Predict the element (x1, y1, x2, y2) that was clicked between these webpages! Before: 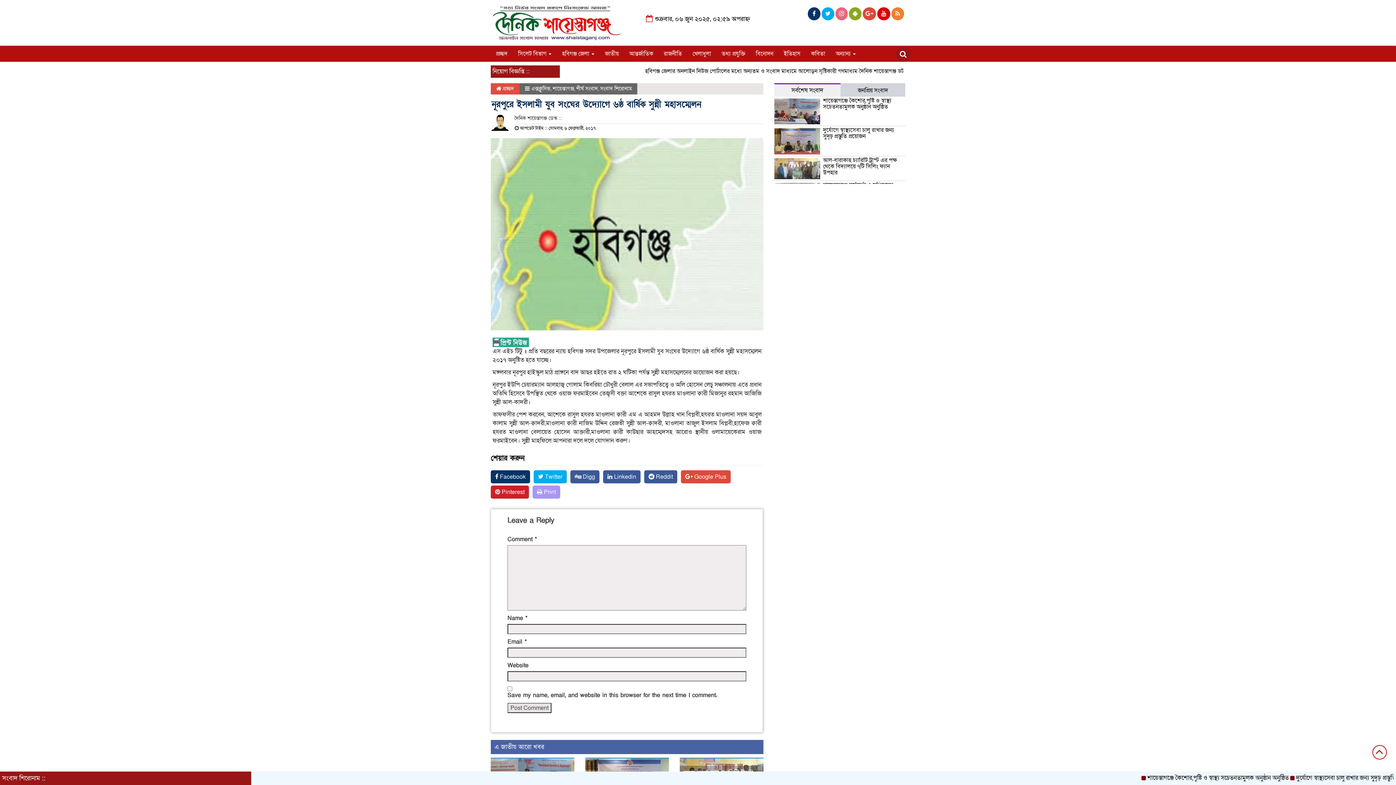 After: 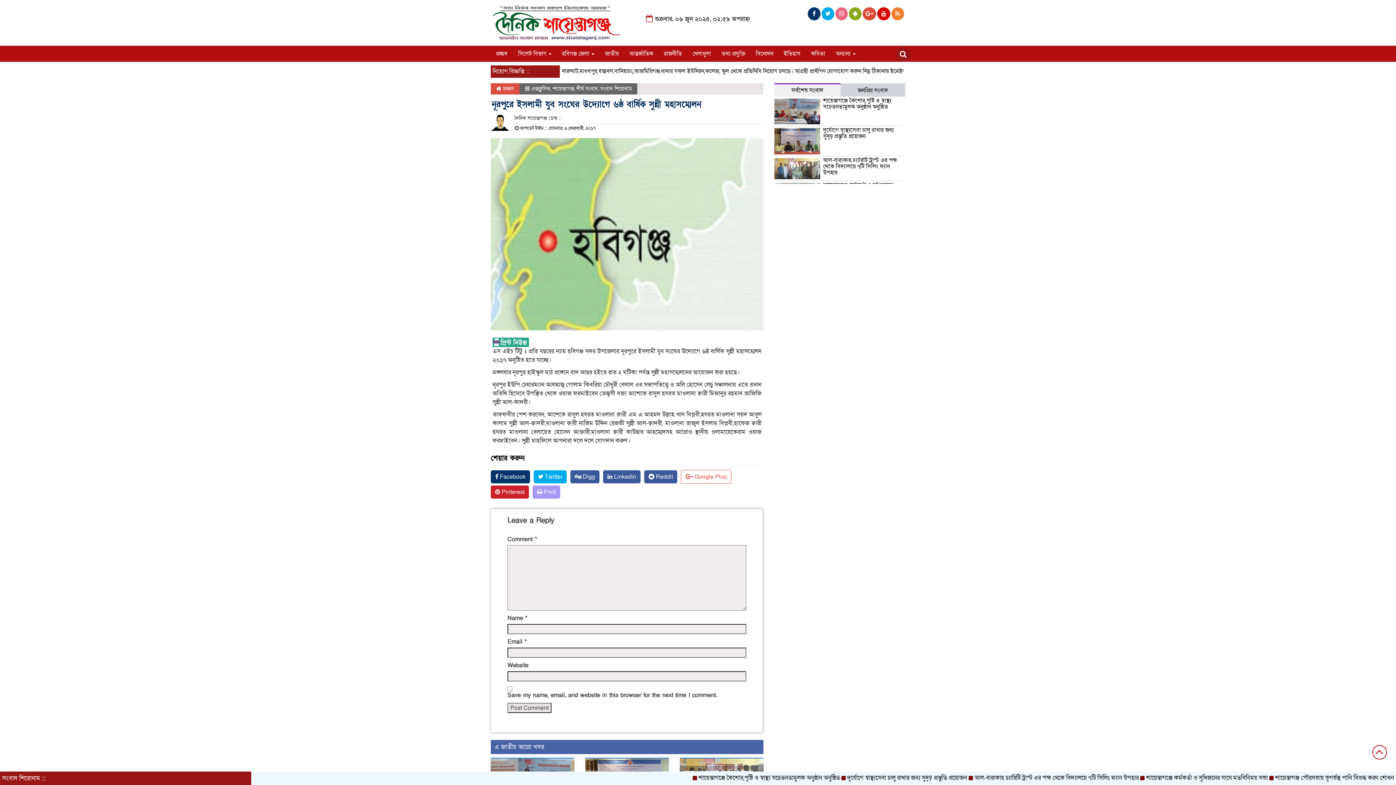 Action: label:  Google Plus bbox: (681, 470, 730, 483)